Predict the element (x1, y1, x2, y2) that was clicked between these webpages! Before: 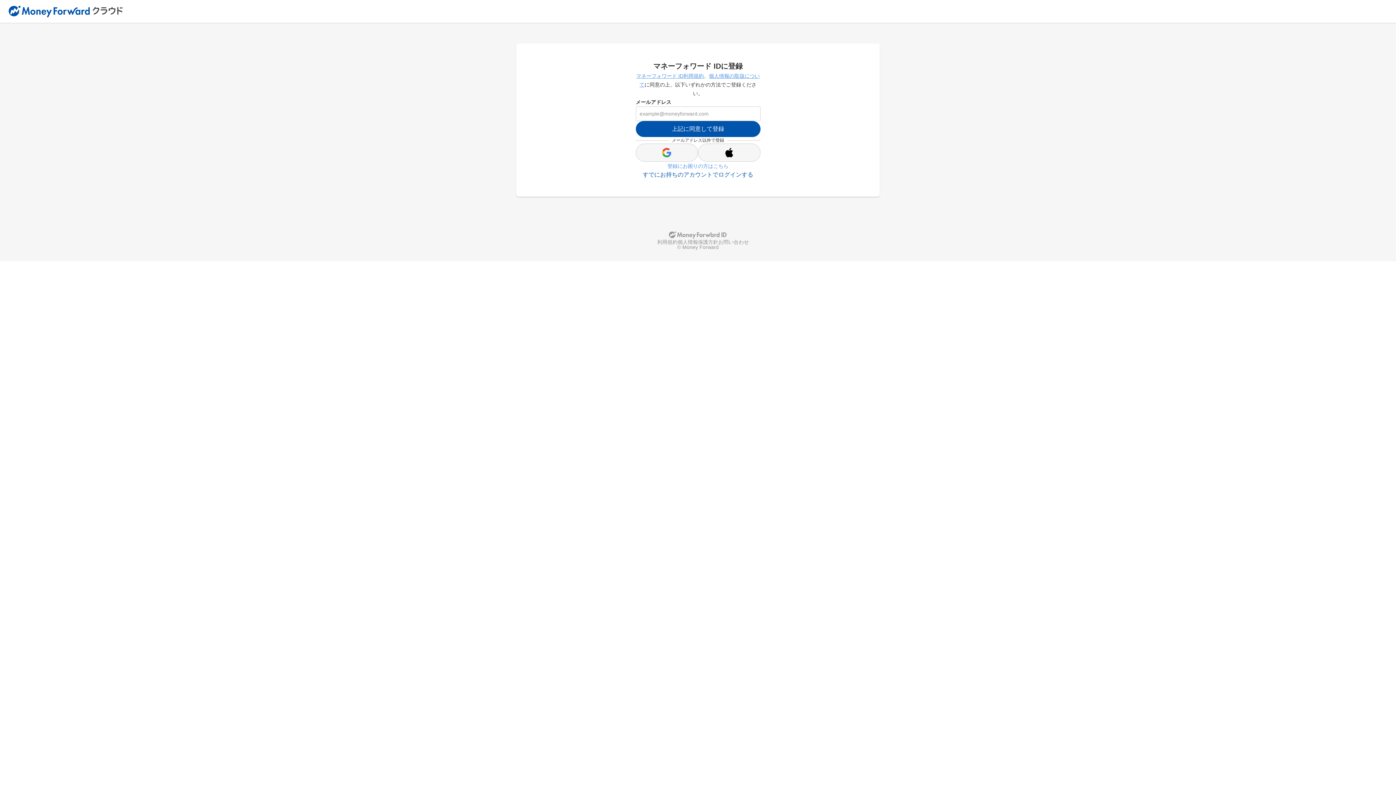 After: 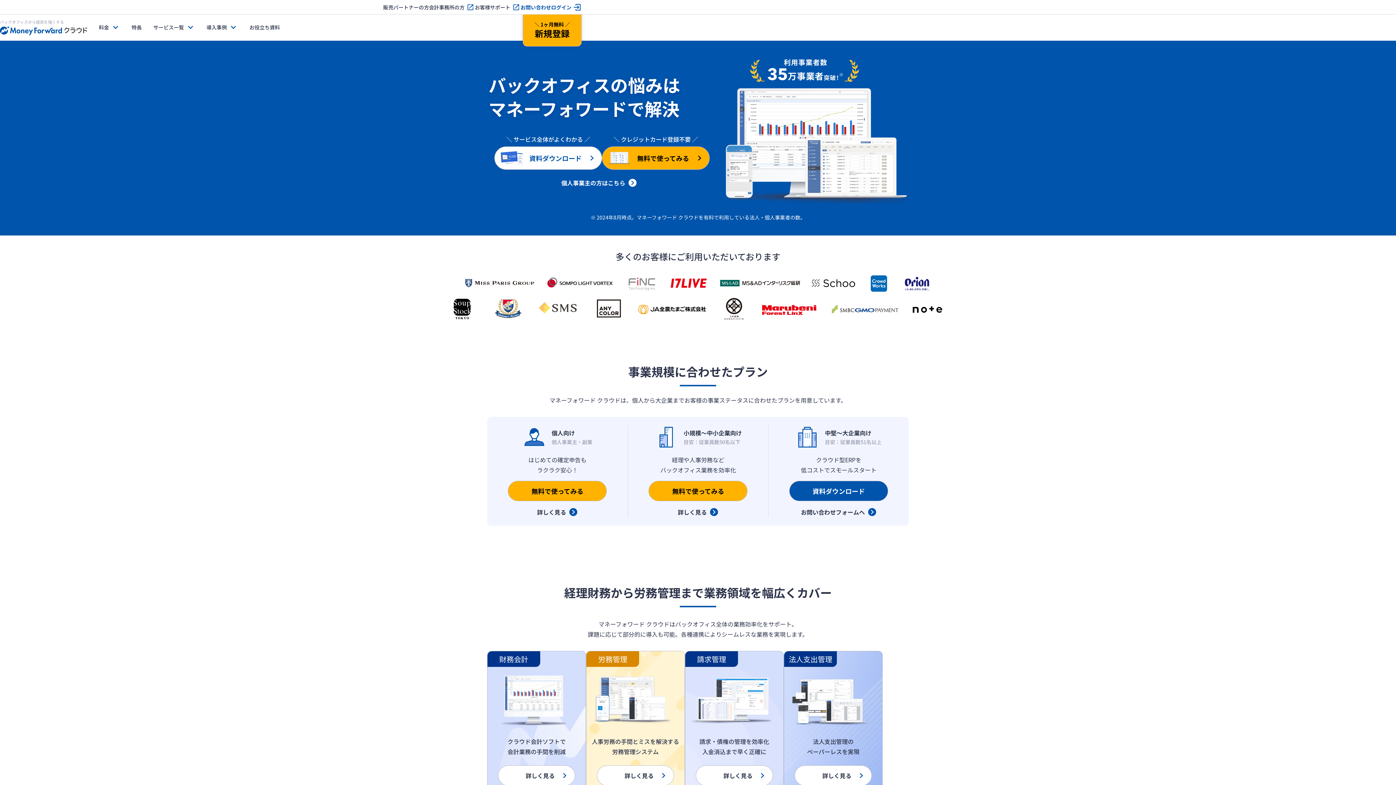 Action: bbox: (8, 5, 122, 17)